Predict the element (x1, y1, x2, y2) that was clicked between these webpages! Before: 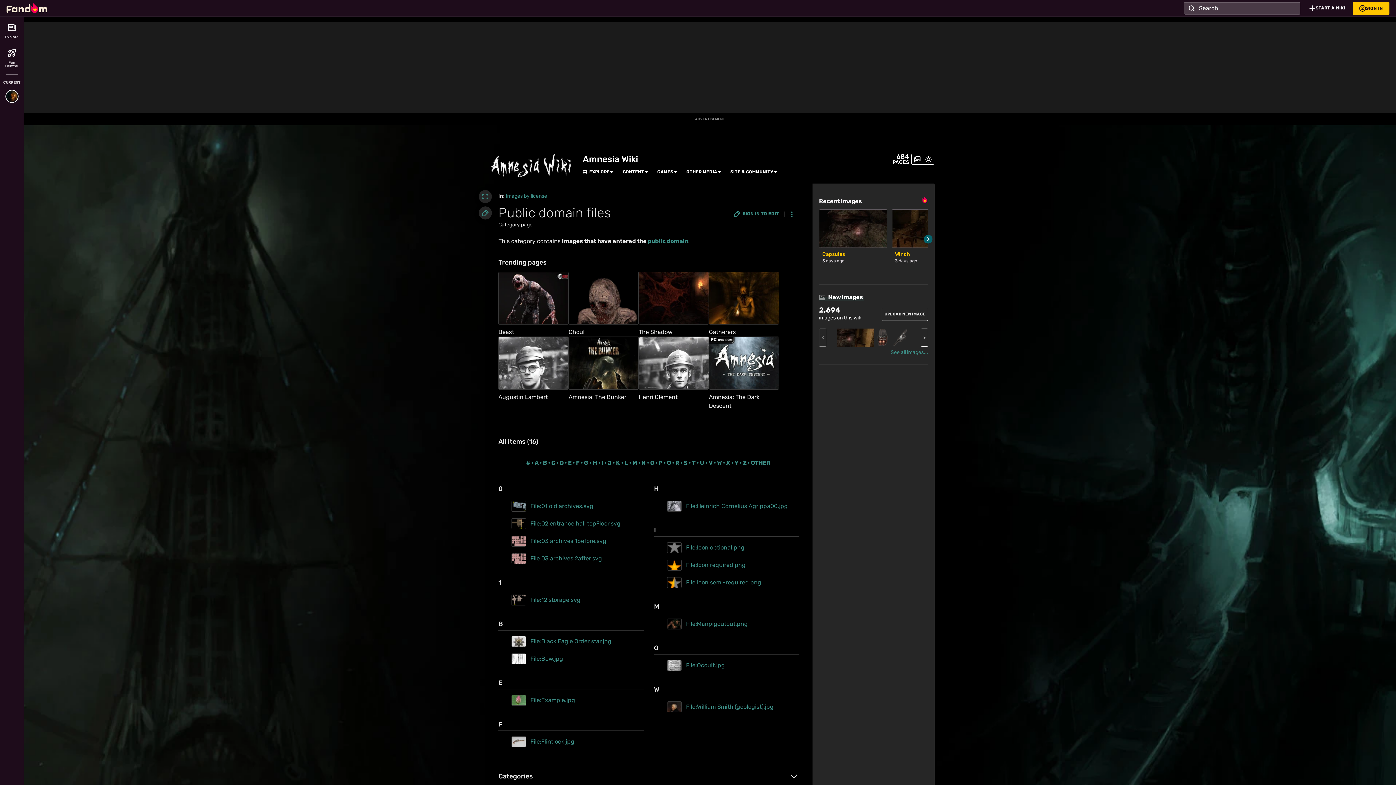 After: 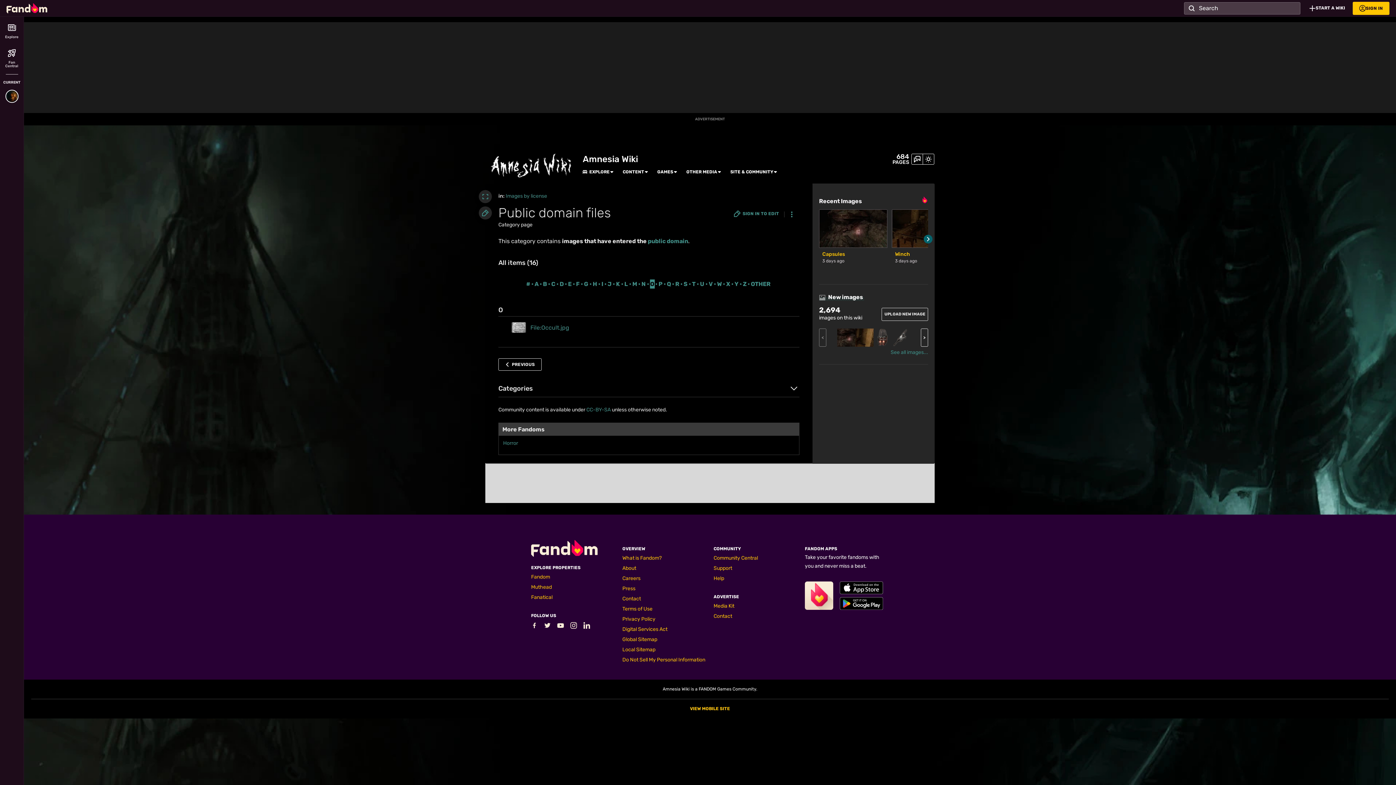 Action: bbox: (650, 458, 654, 467) label: O